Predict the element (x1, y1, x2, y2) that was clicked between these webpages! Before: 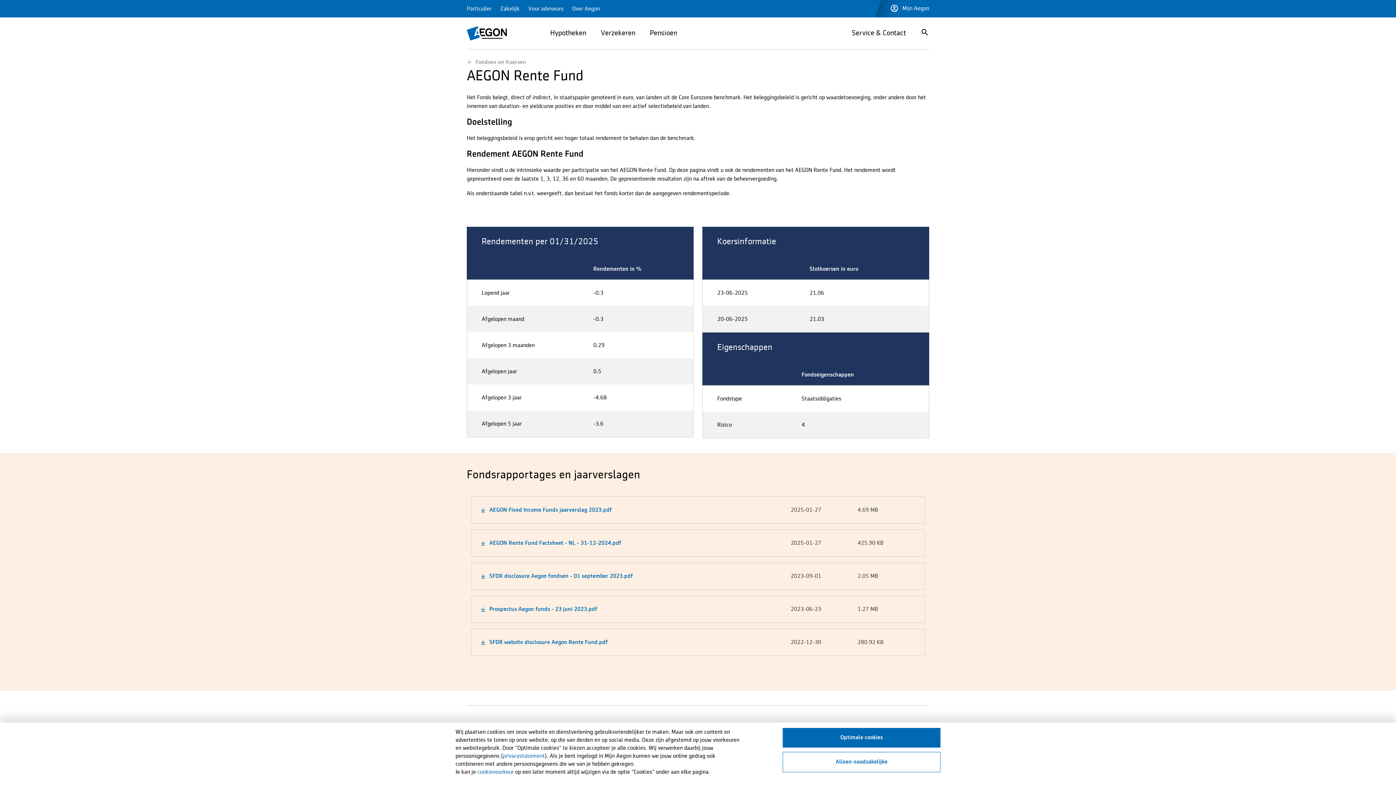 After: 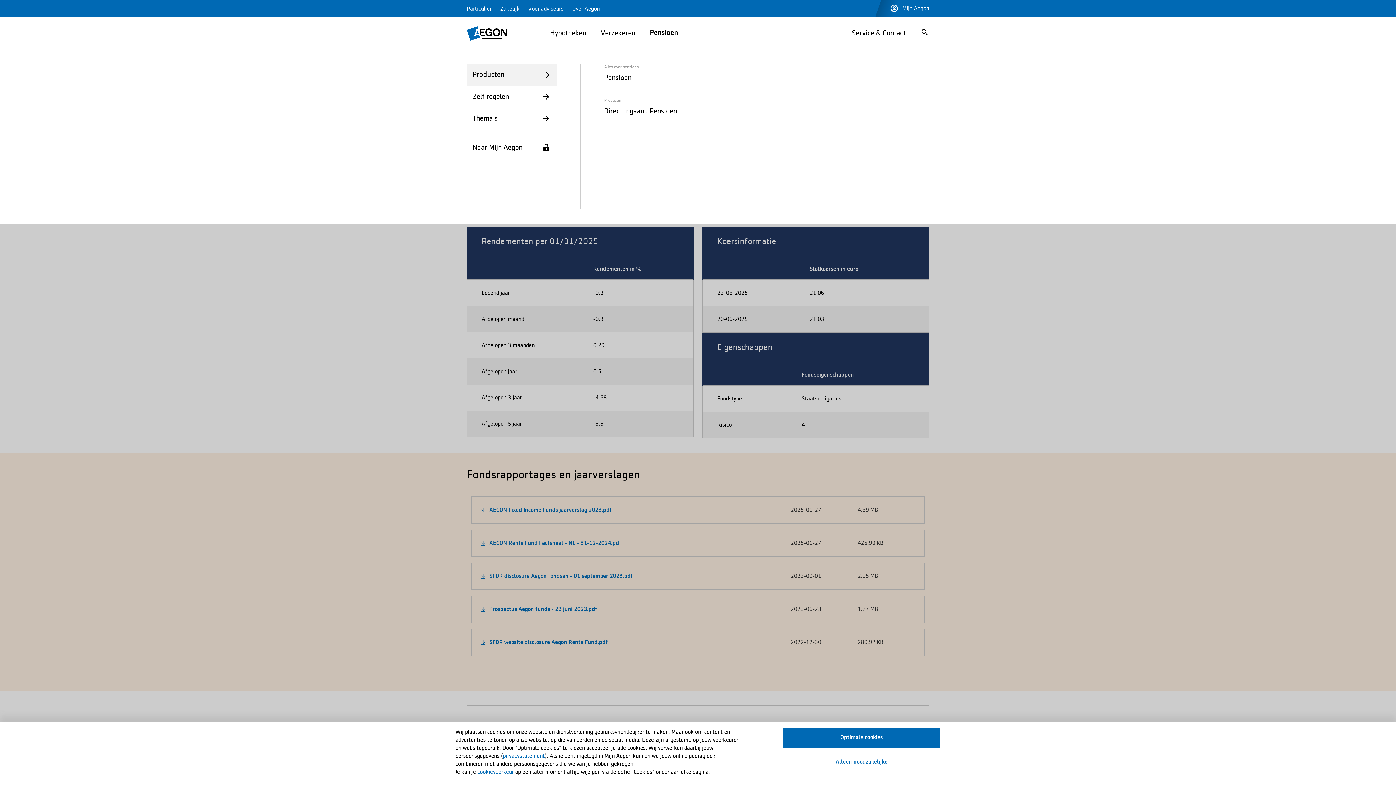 Action: label: Pensioen bbox: (650, 17, 677, 49)